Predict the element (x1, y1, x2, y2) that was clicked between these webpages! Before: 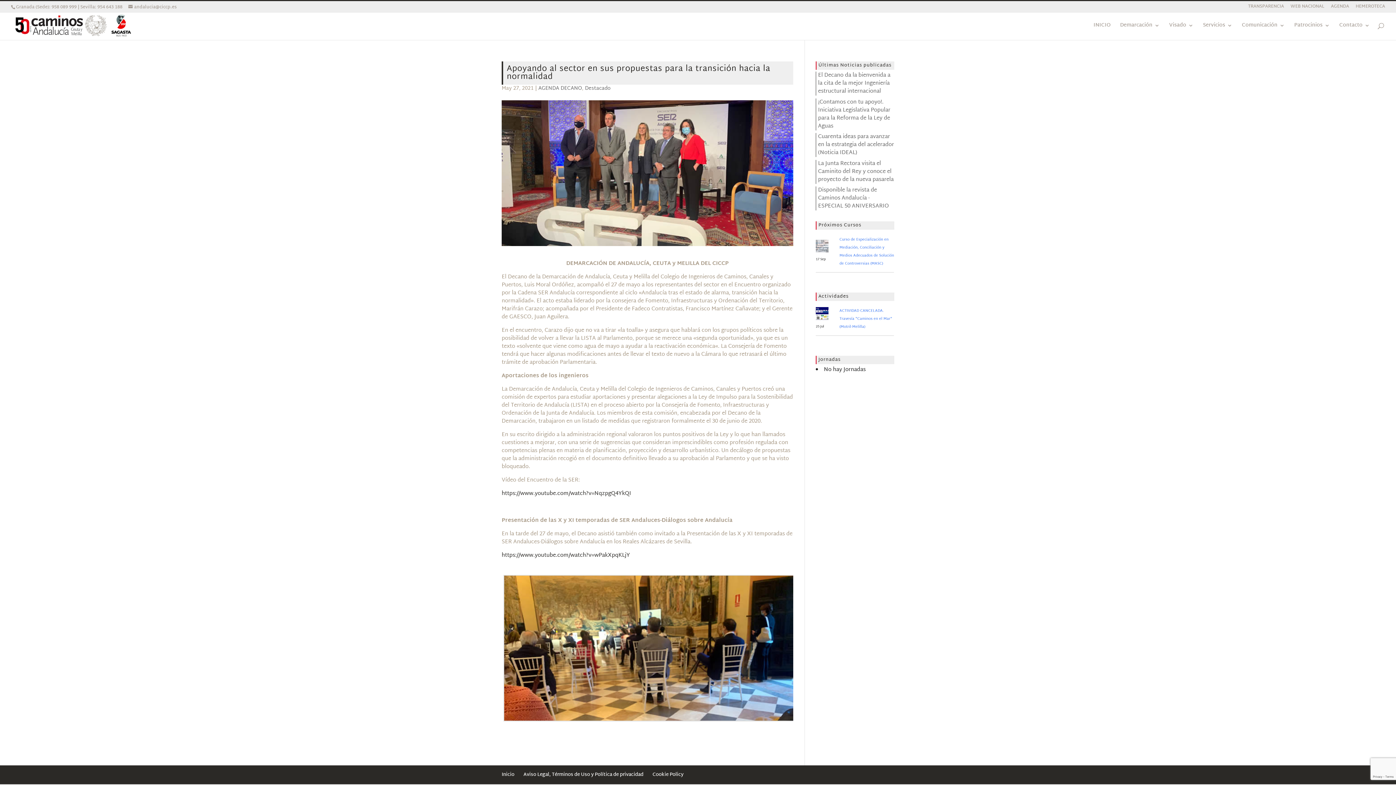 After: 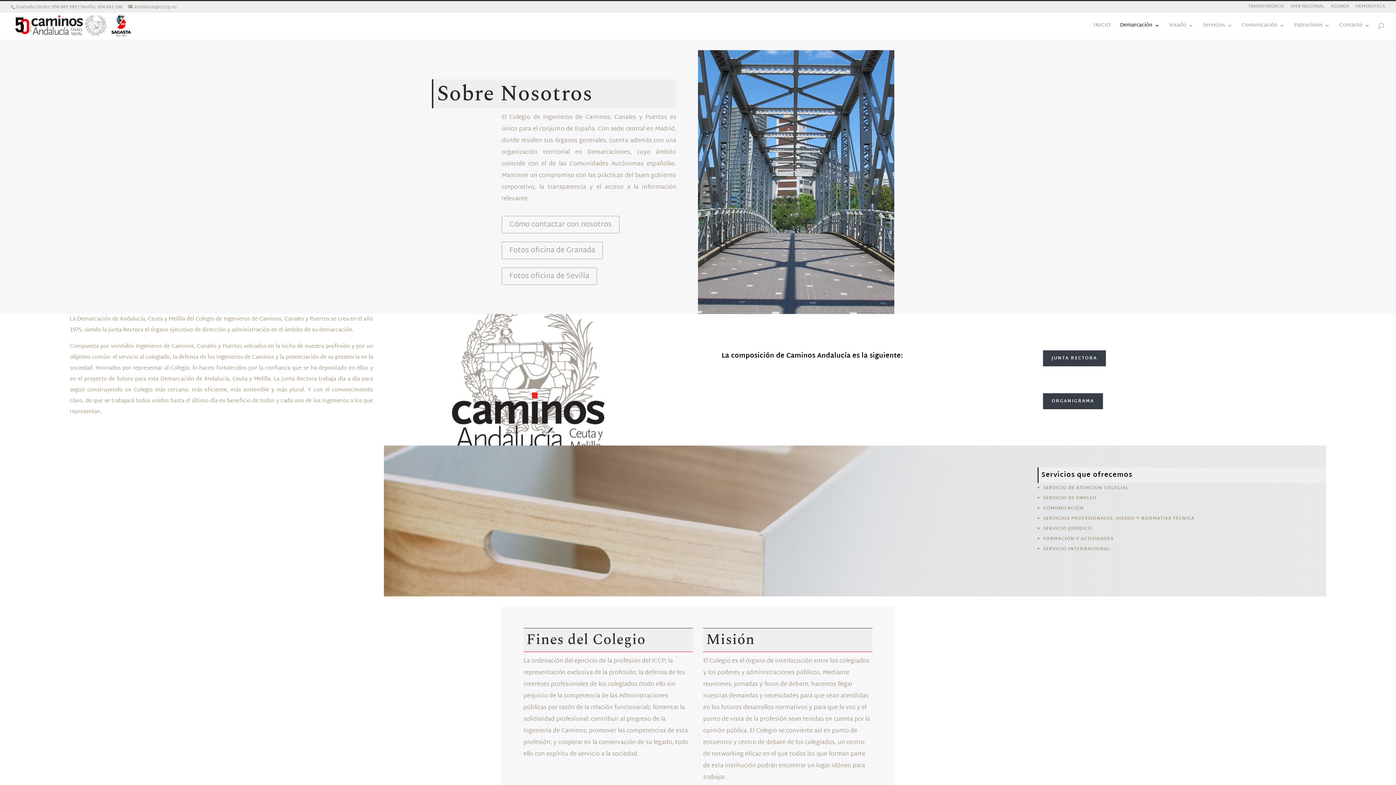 Action: label: Demarcación bbox: (1120, 22, 1160, 40)